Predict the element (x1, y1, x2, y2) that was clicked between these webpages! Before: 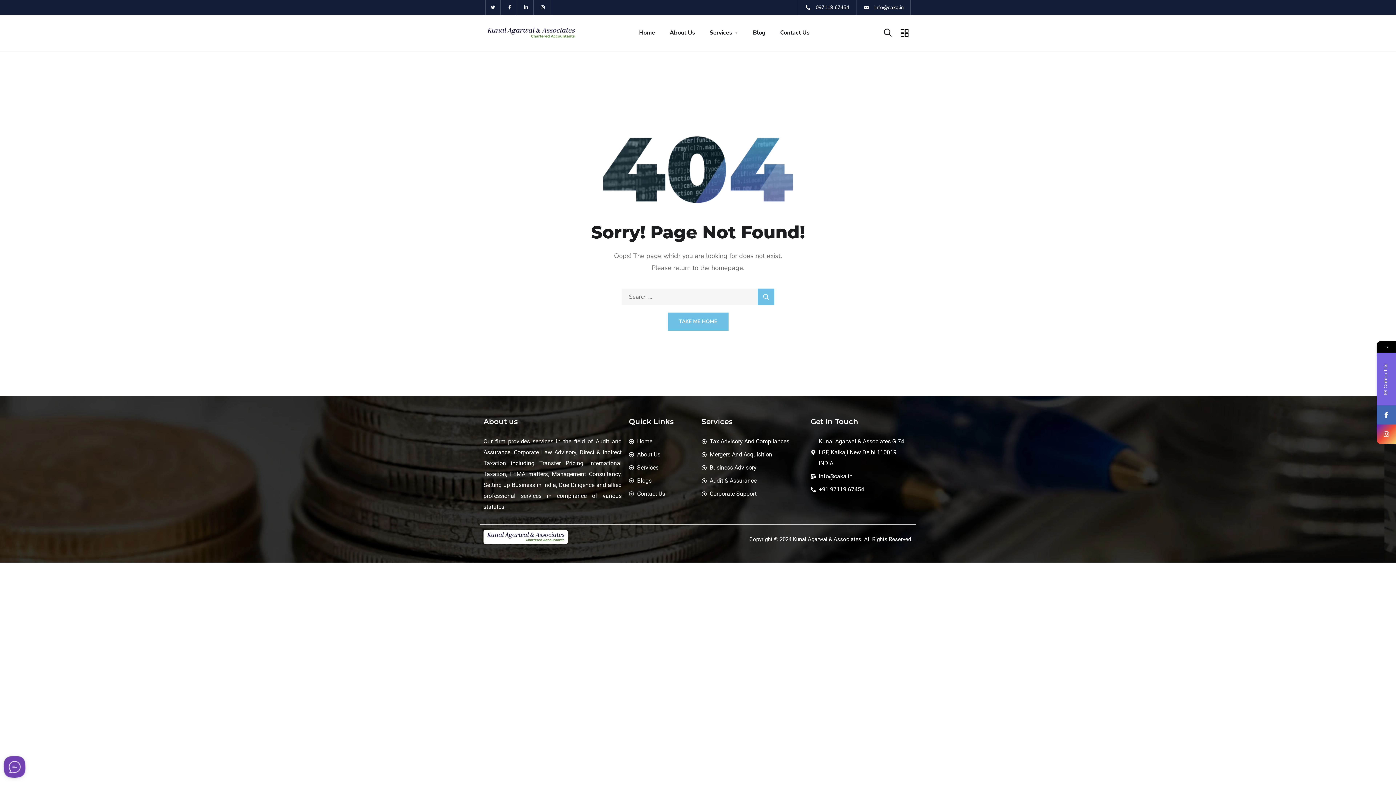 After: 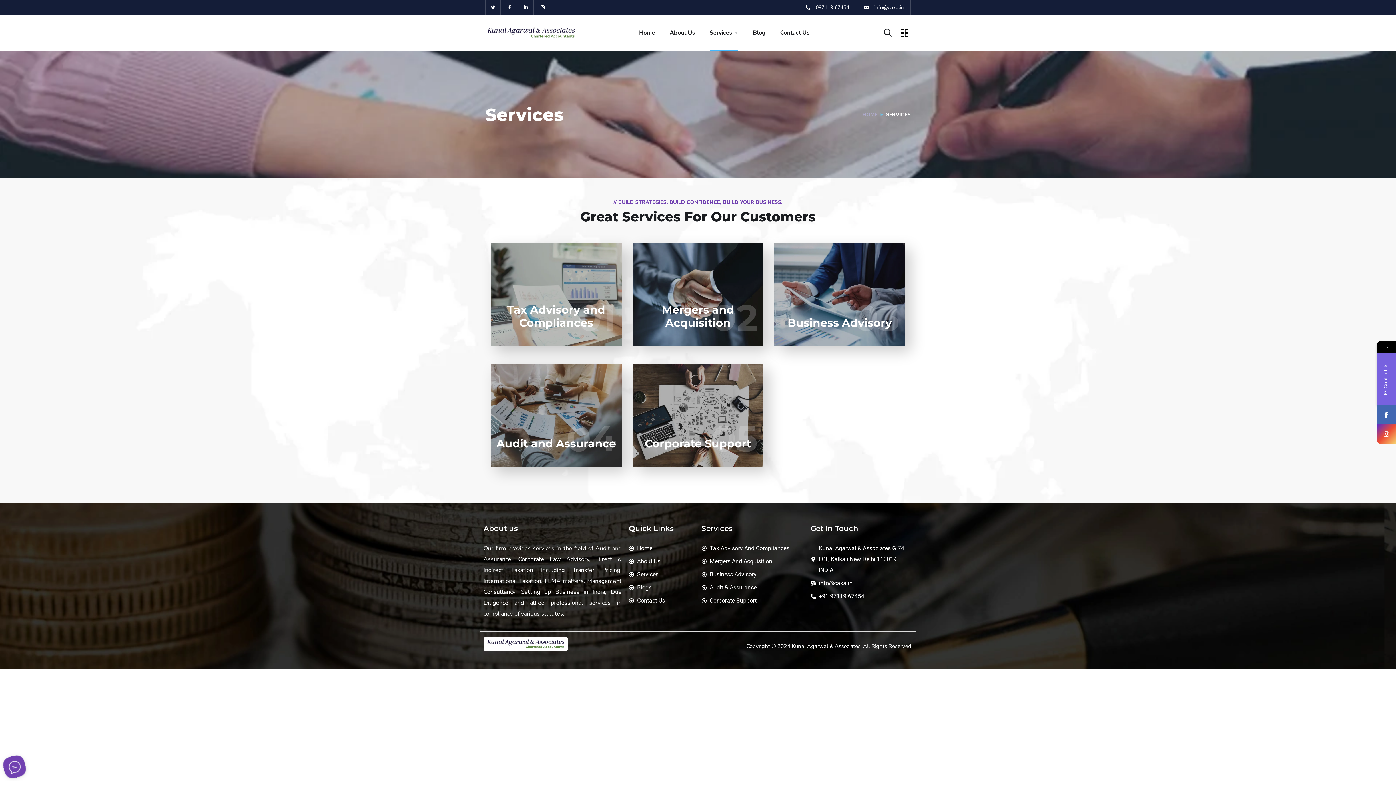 Action: bbox: (709, 14, 738, 50) label: Services